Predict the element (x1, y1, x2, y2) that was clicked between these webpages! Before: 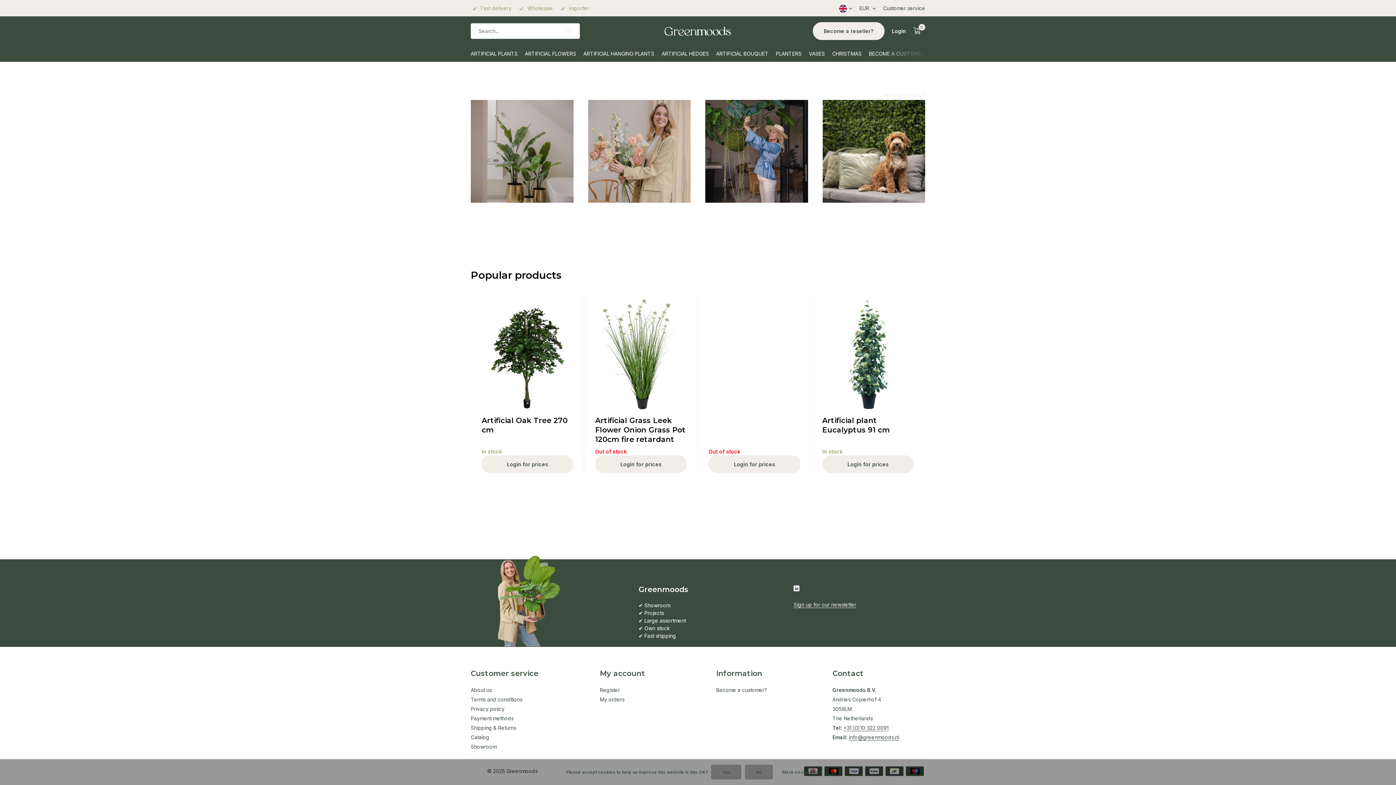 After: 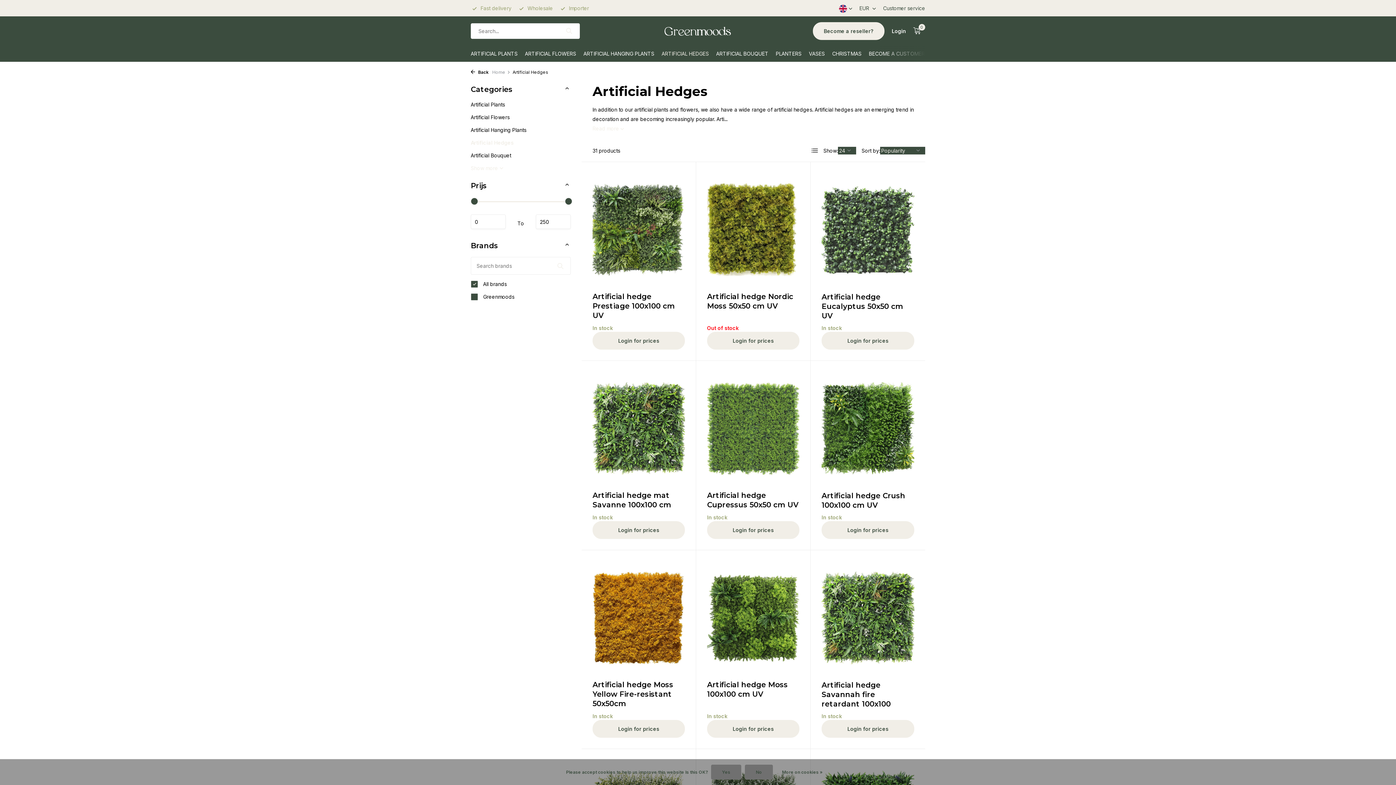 Action: bbox: (661, 46, 709, 61) label: ARTIFICIAL HEDGES